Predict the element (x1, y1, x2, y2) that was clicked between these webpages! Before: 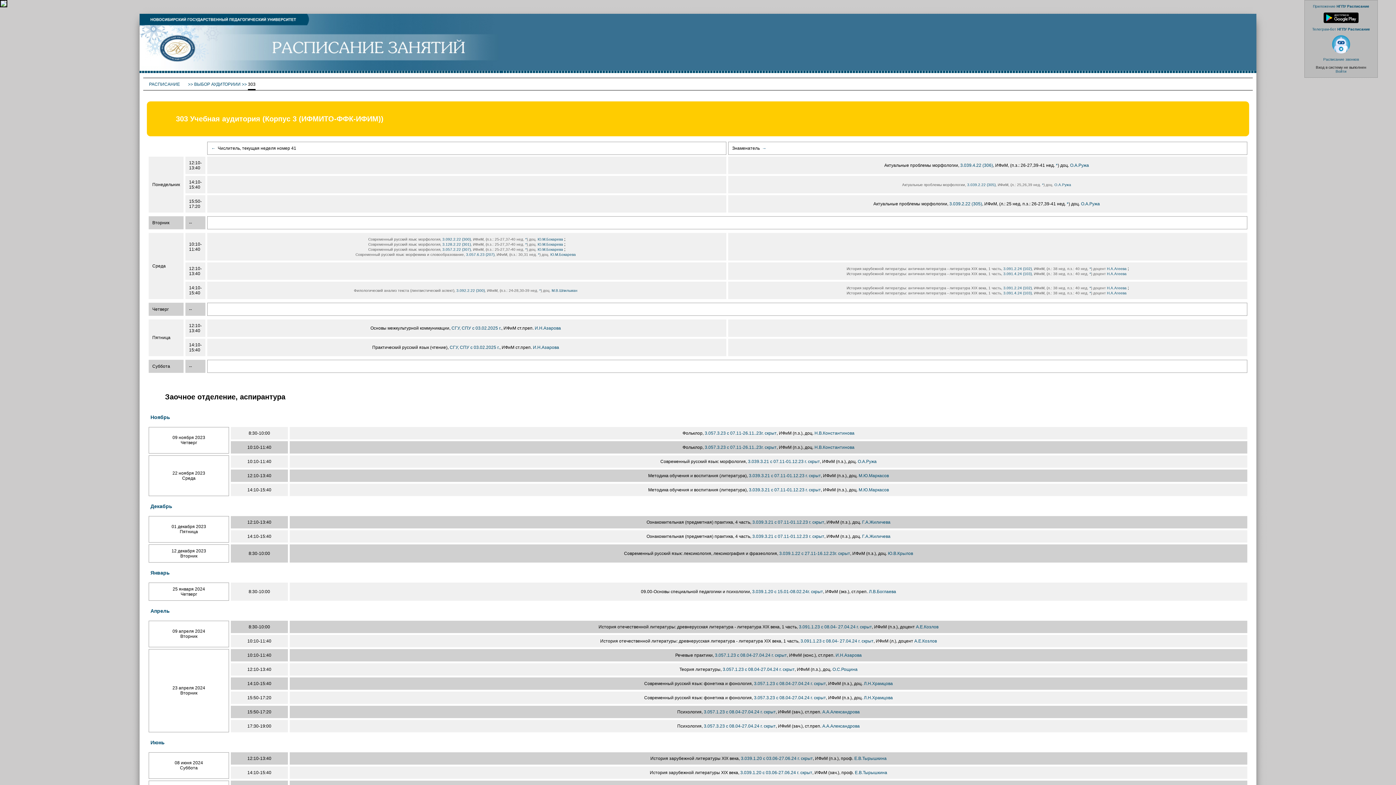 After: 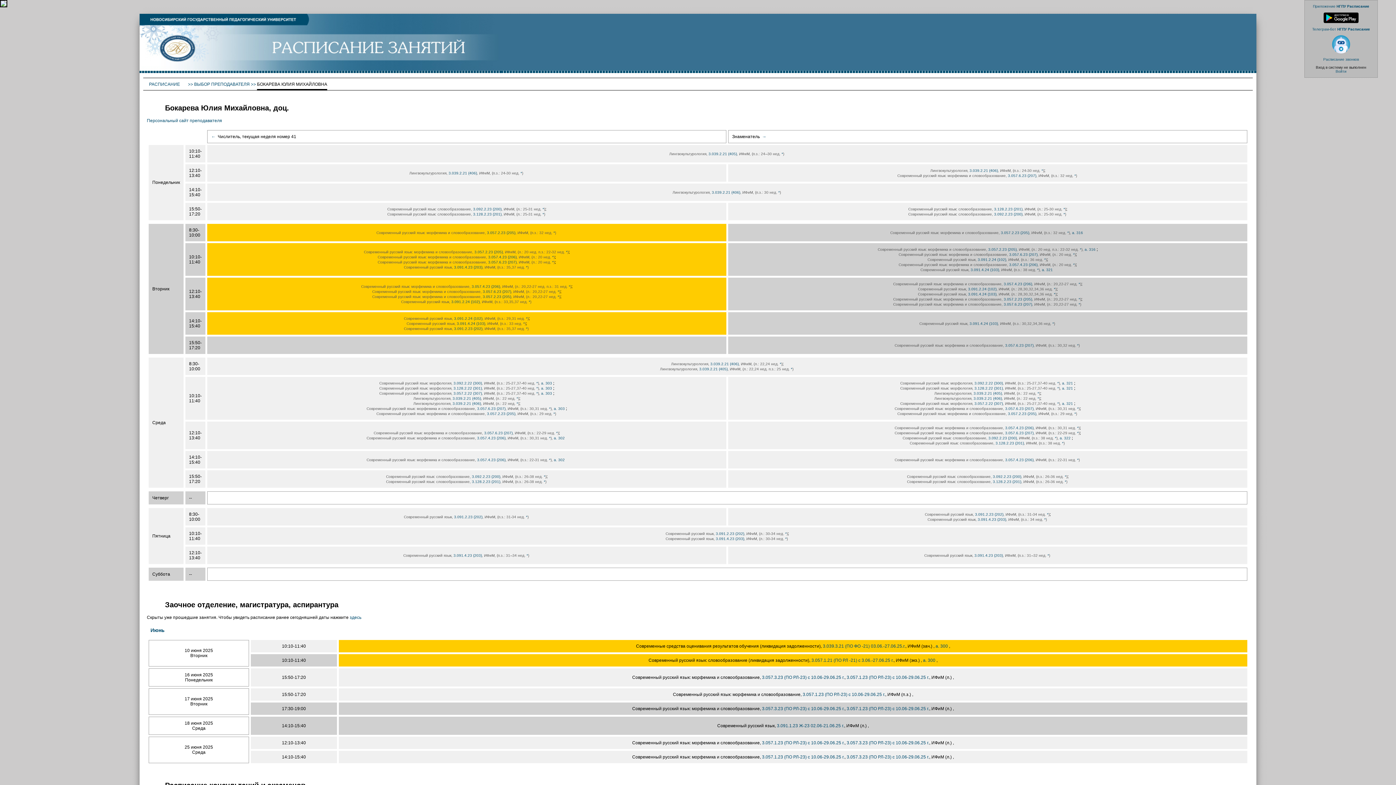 Action: bbox: (550, 252, 576, 256) label: Ю.М.Бокарева